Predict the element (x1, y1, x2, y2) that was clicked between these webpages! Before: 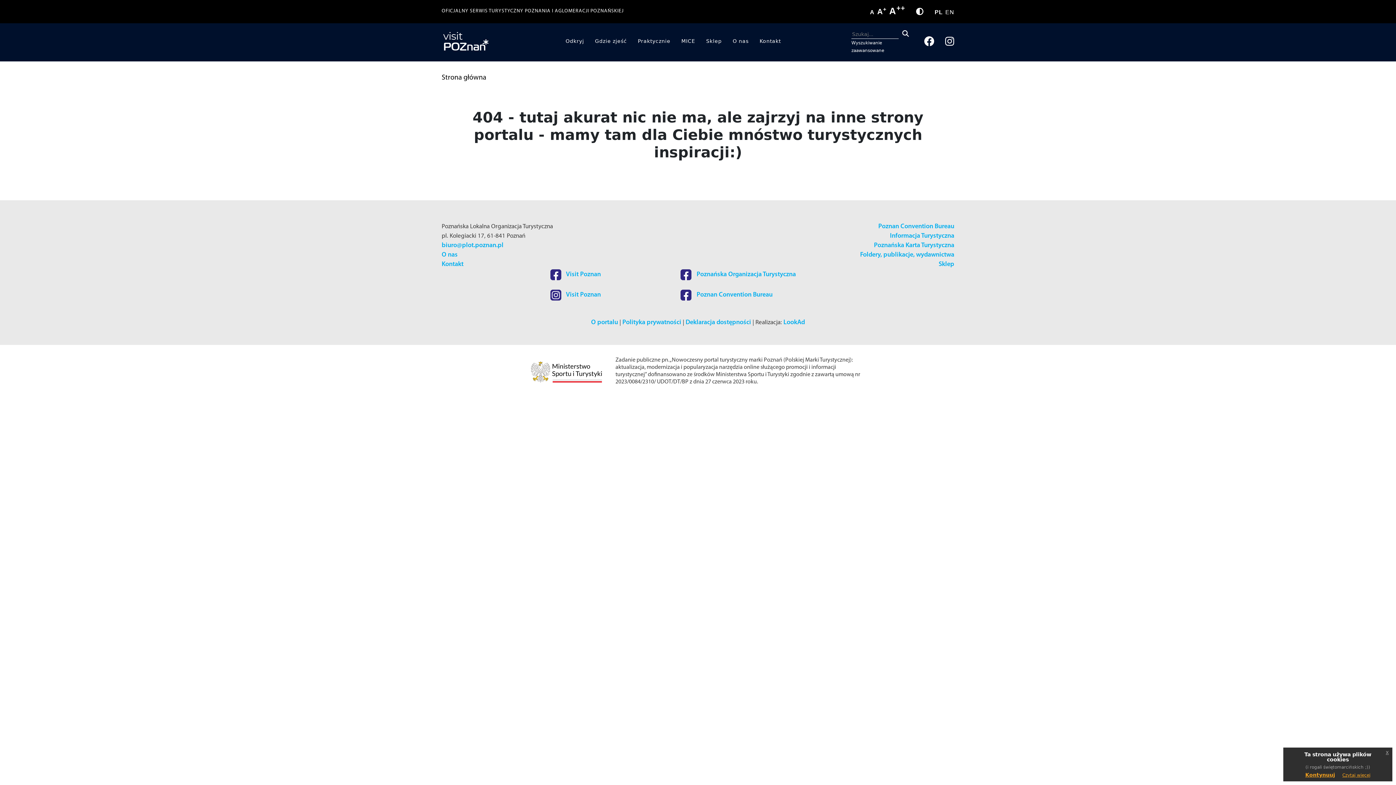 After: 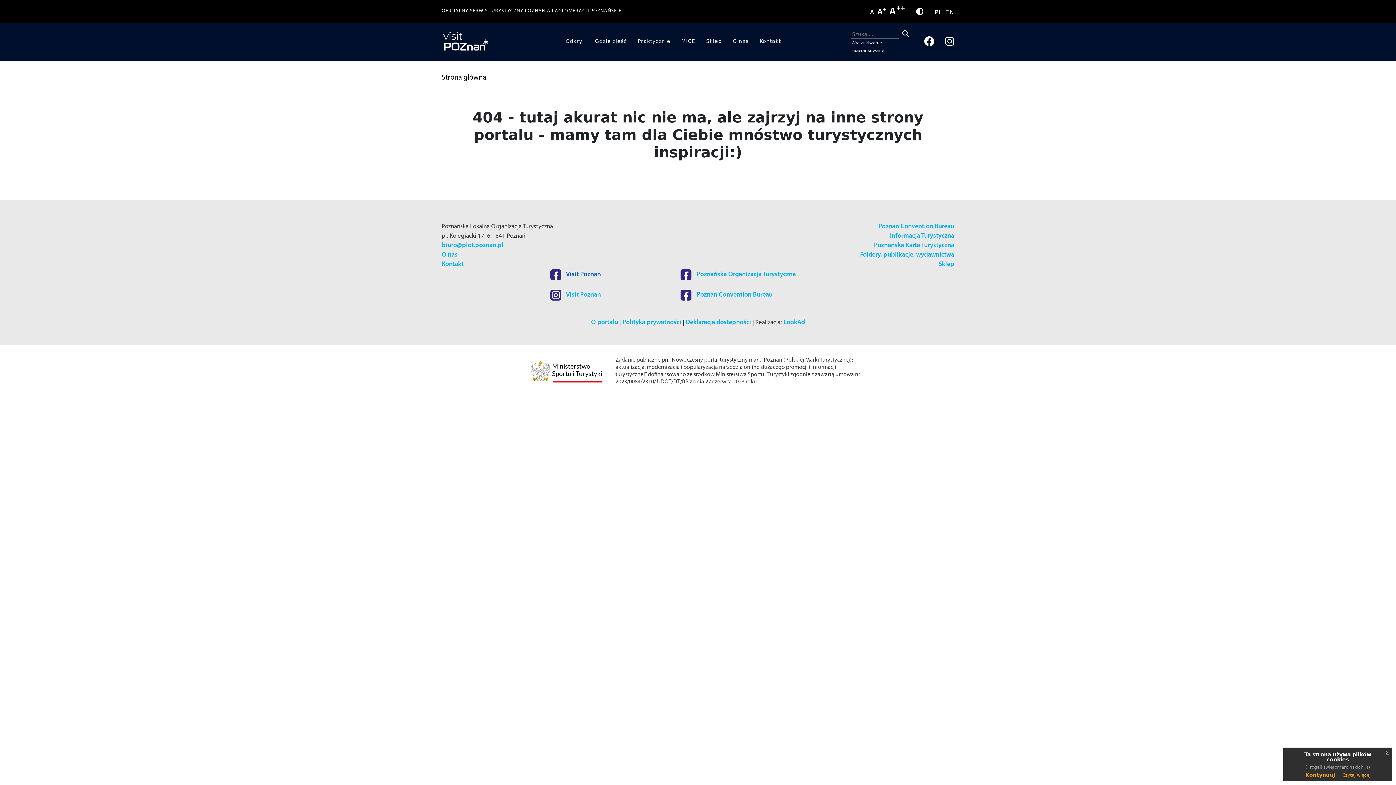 Action: label:  Visit Poznan bbox: (550, 271, 601, 278)